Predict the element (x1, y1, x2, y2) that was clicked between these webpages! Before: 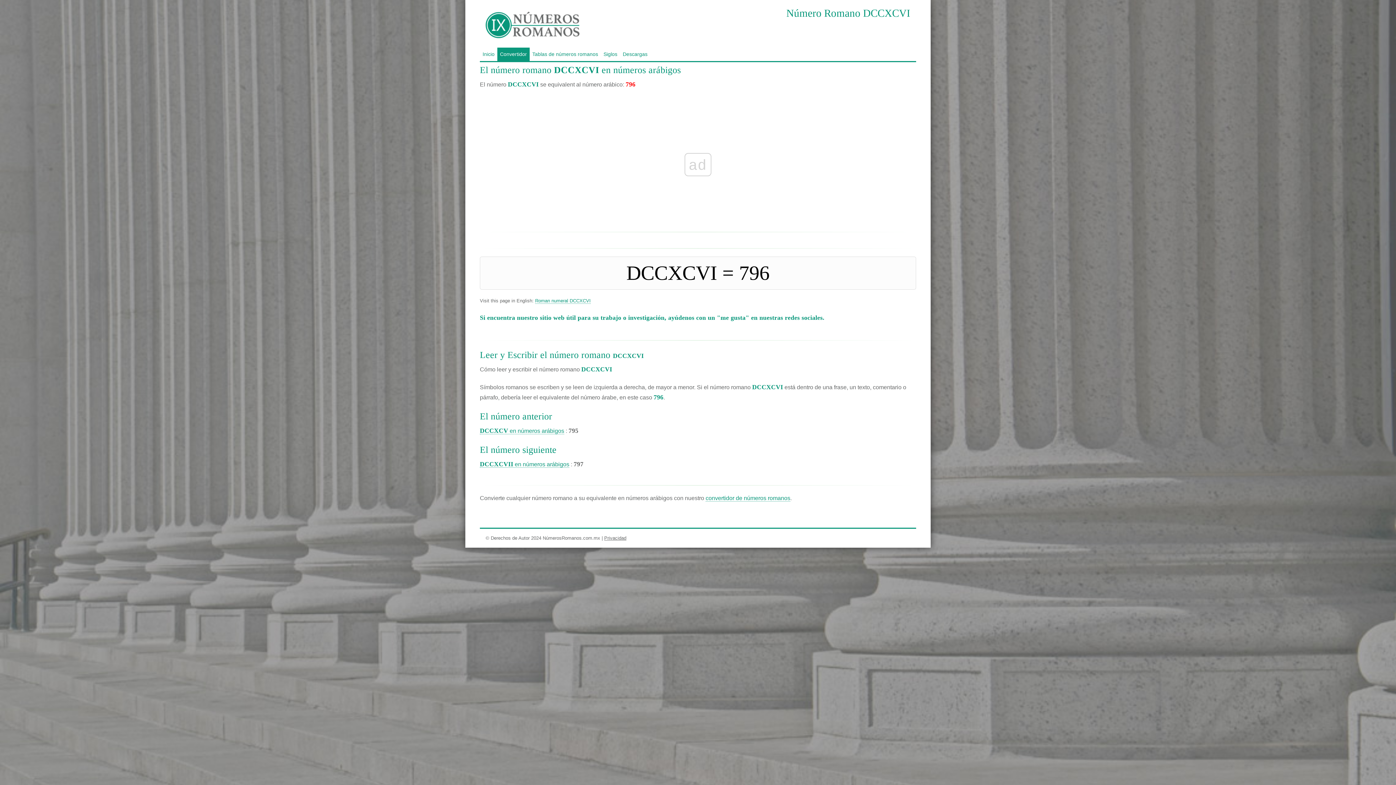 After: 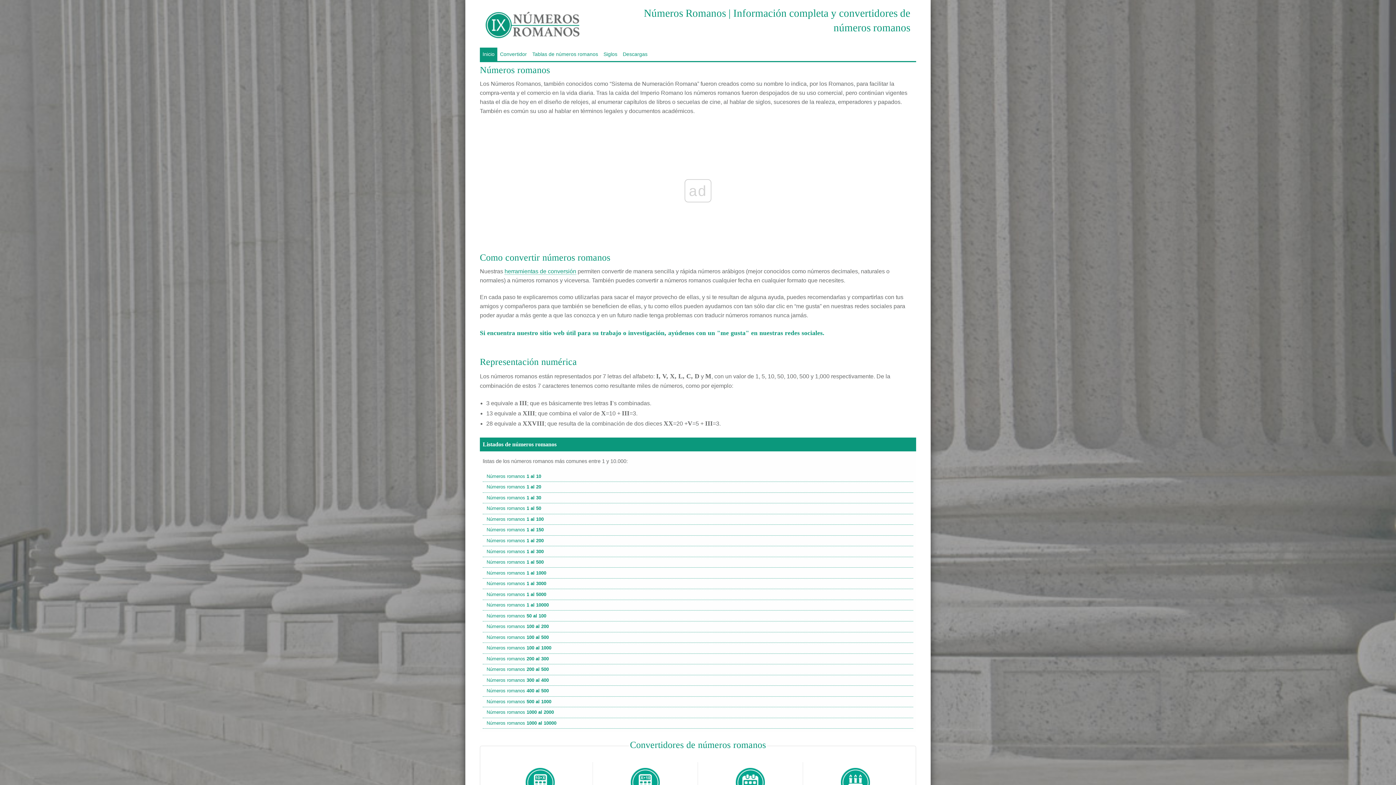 Action: label: Inicio bbox: (480, 47, 497, 61)